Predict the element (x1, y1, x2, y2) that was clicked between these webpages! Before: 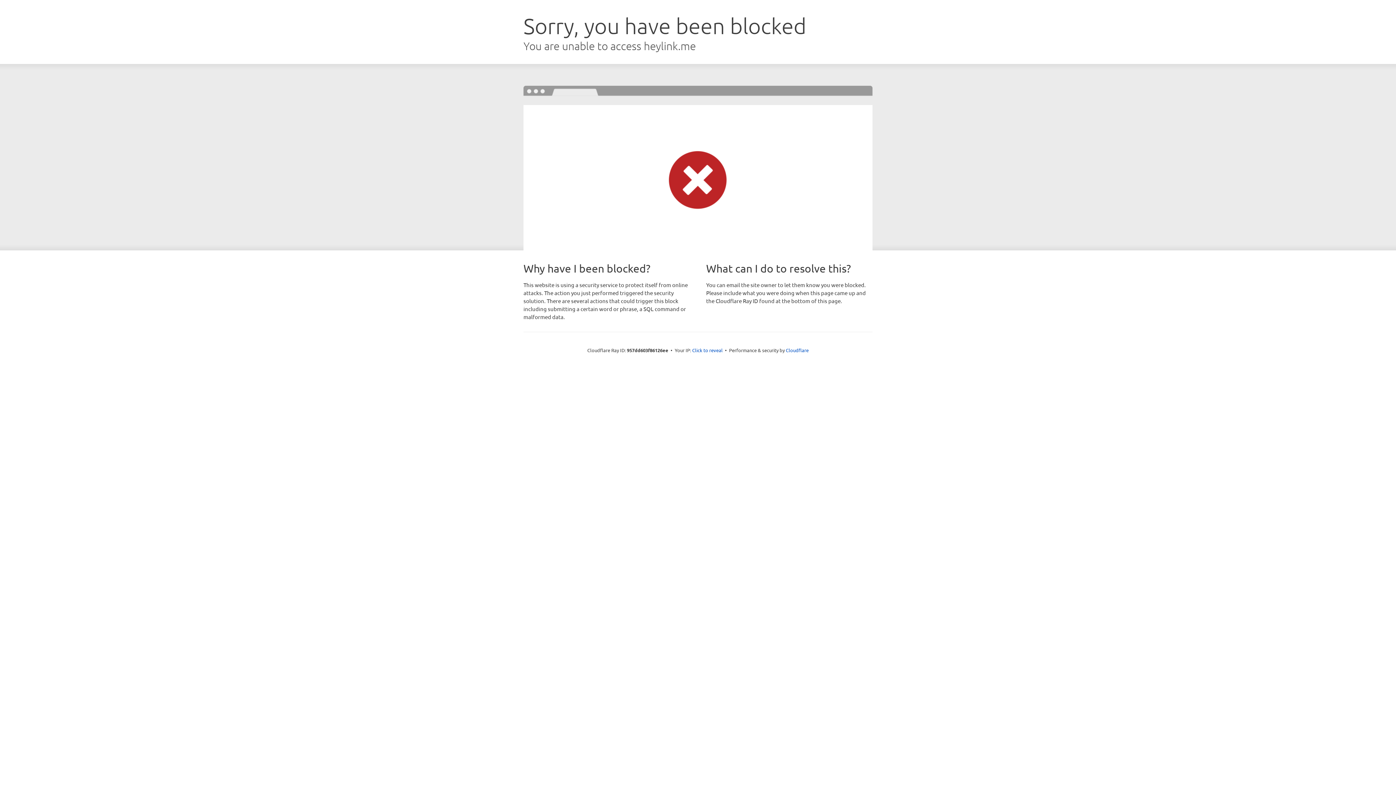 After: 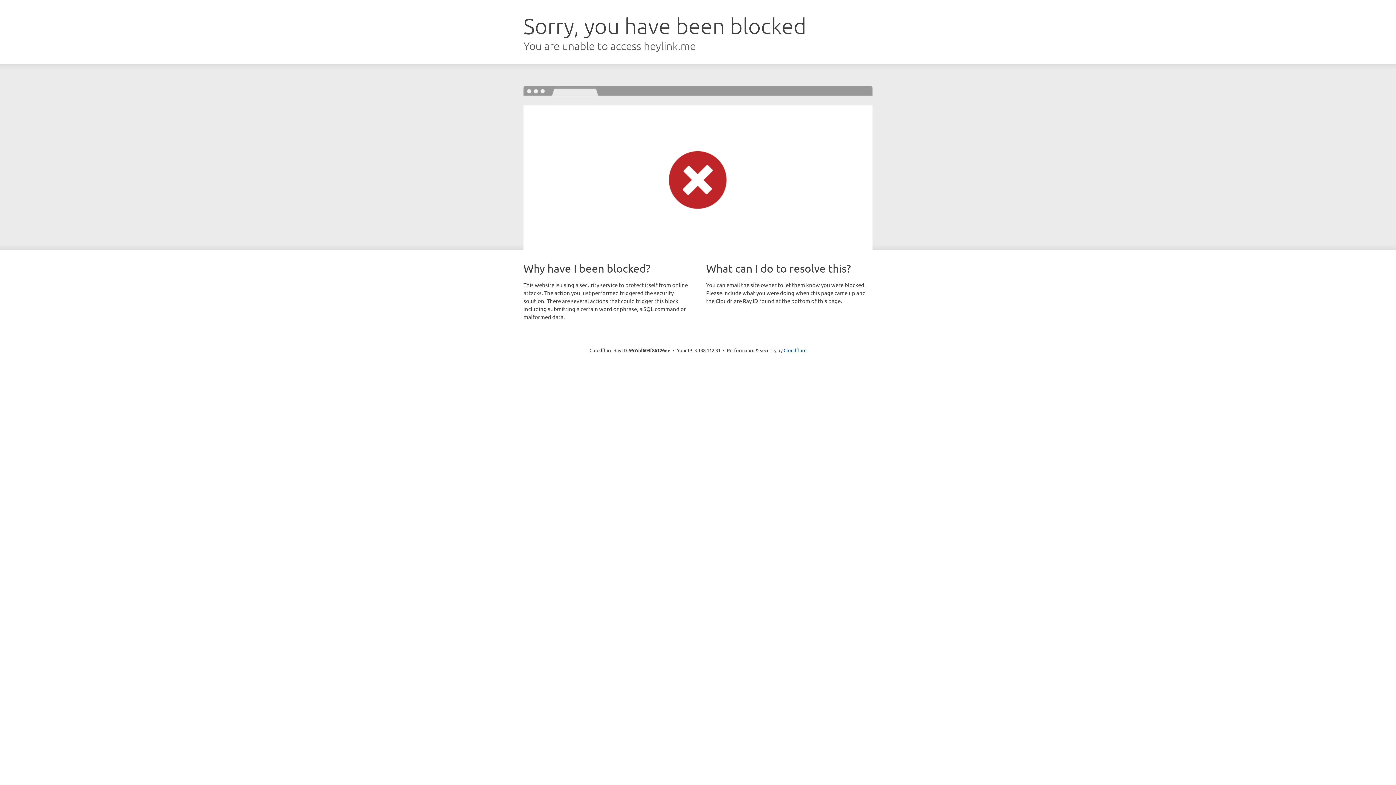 Action: label: Click to reveal bbox: (692, 346, 722, 353)